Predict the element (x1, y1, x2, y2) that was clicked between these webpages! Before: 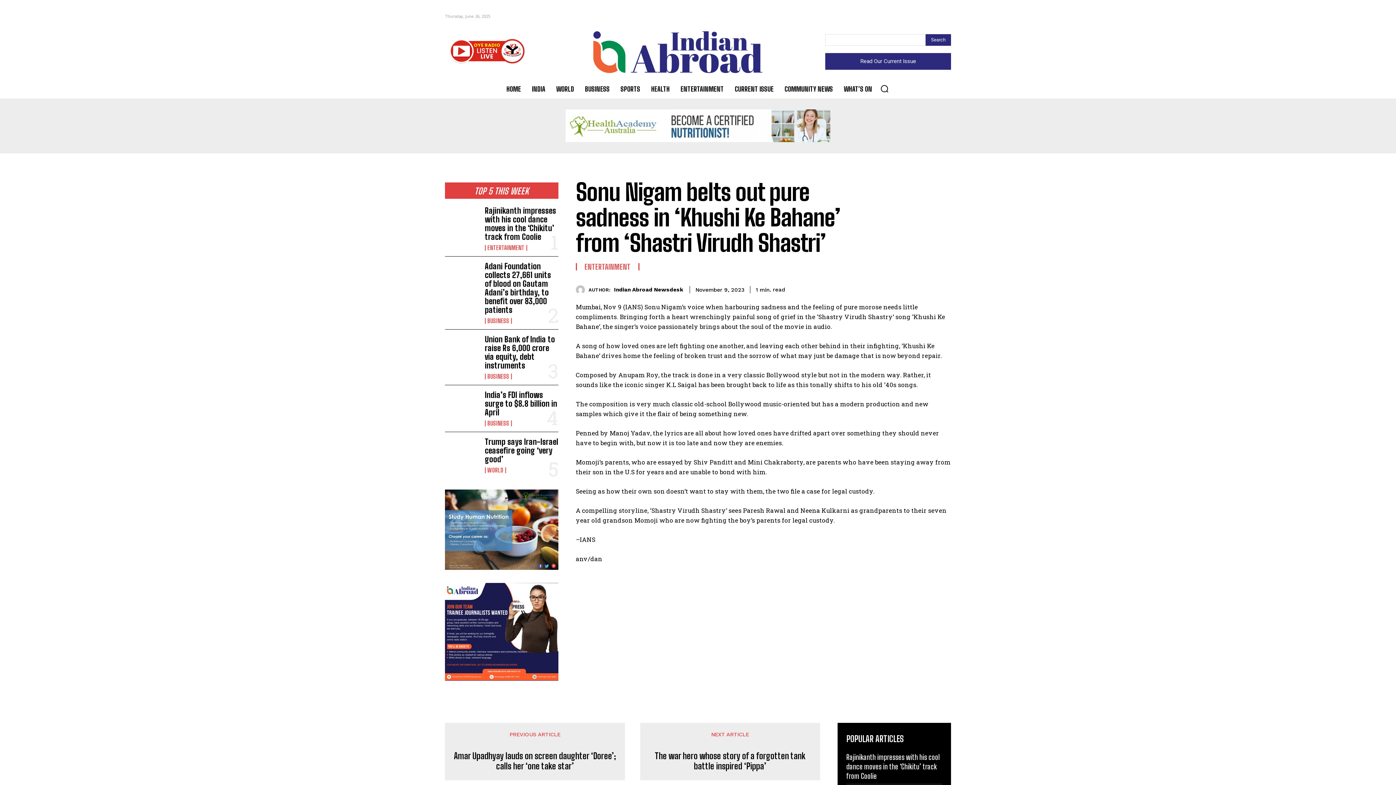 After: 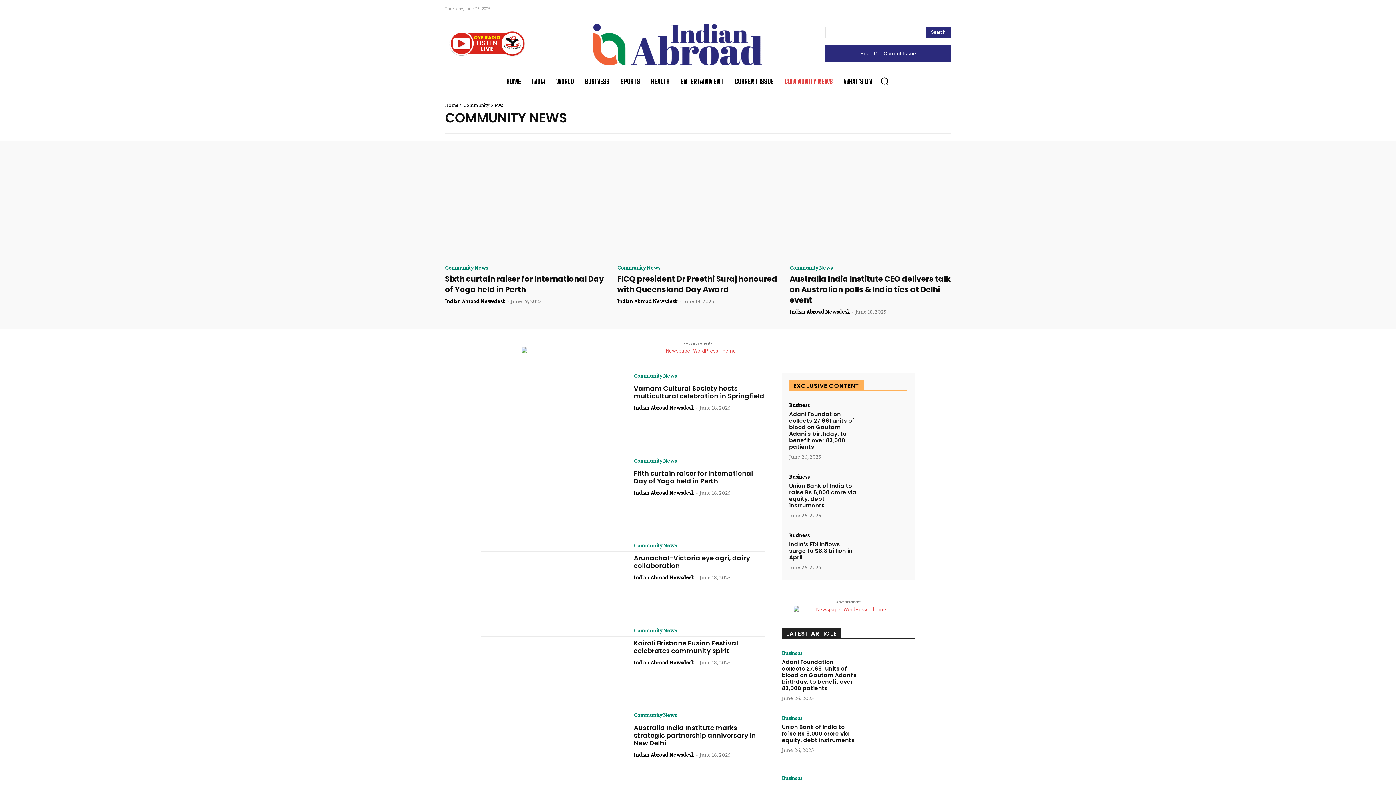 Action: bbox: (781, 80, 836, 97) label: COMMUNITY NEWS